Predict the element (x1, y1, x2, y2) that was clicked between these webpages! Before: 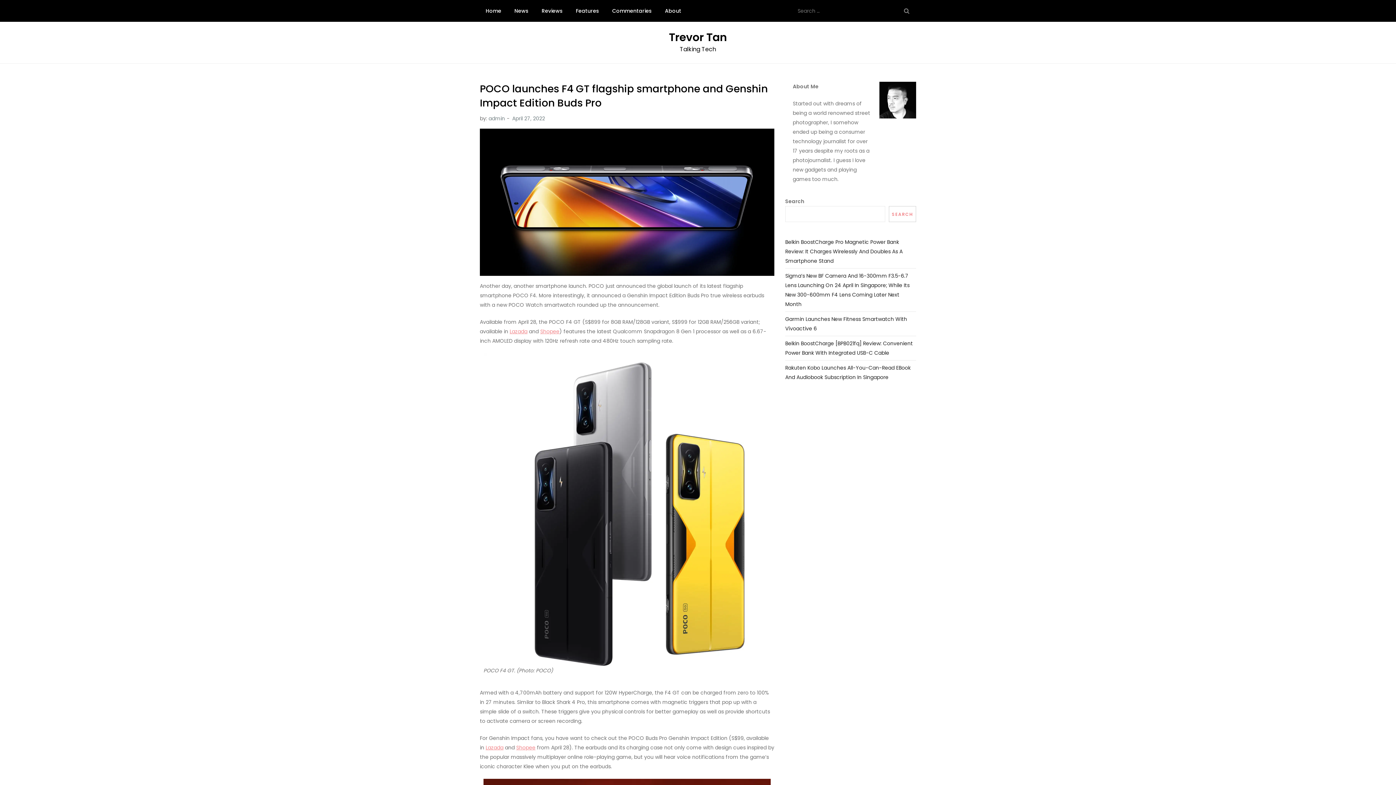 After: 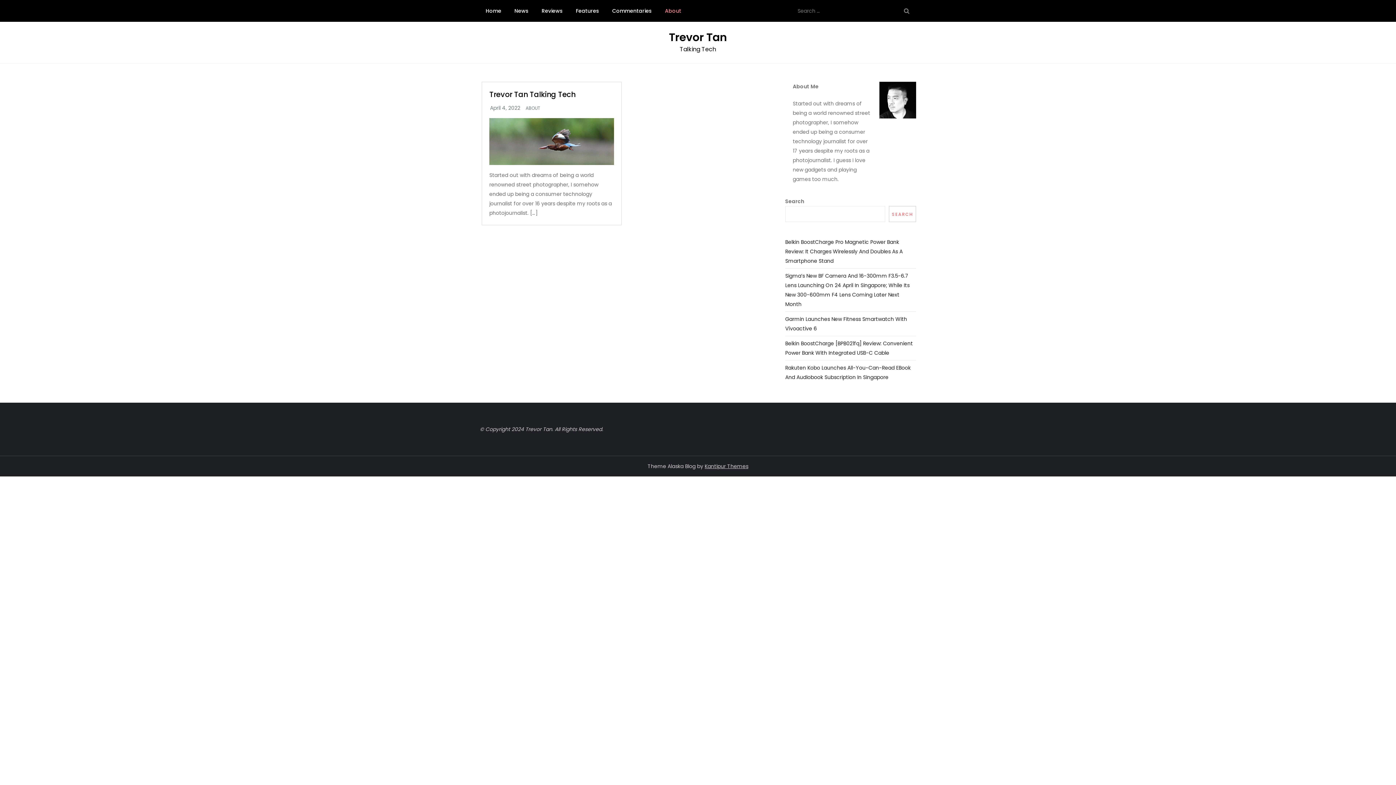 Action: bbox: (659, 0, 687, 21) label: About